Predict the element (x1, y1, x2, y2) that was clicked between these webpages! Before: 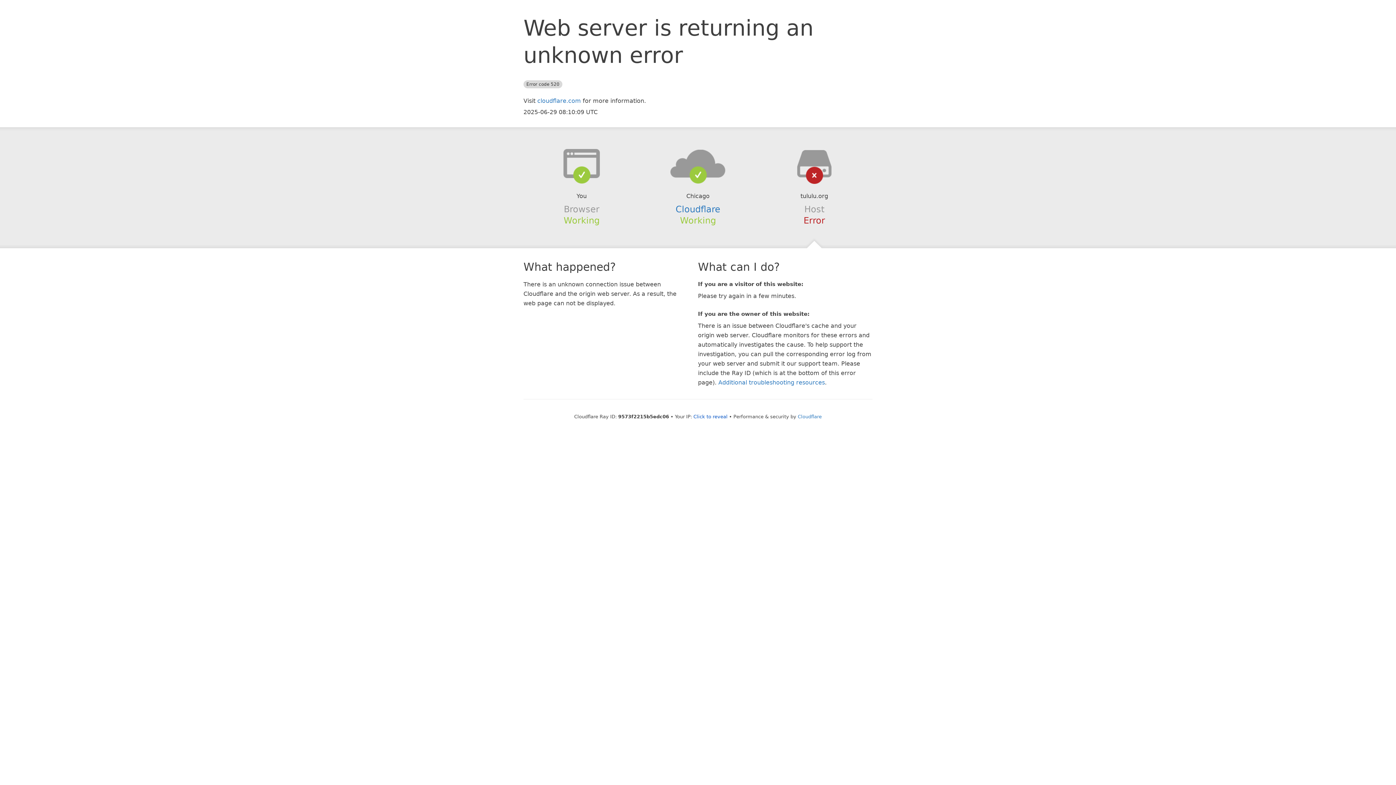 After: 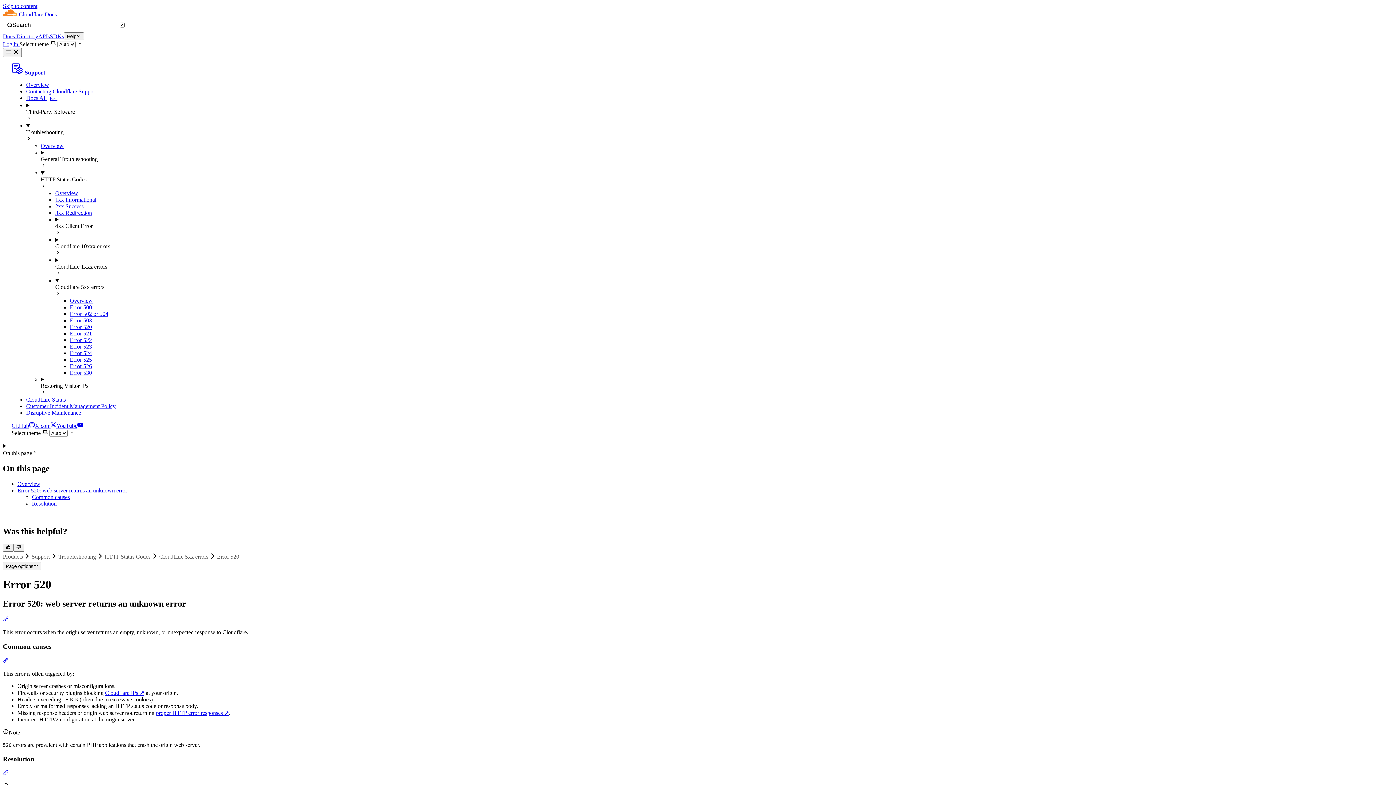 Action: label: Additional troubleshooting resources bbox: (718, 379, 825, 386)